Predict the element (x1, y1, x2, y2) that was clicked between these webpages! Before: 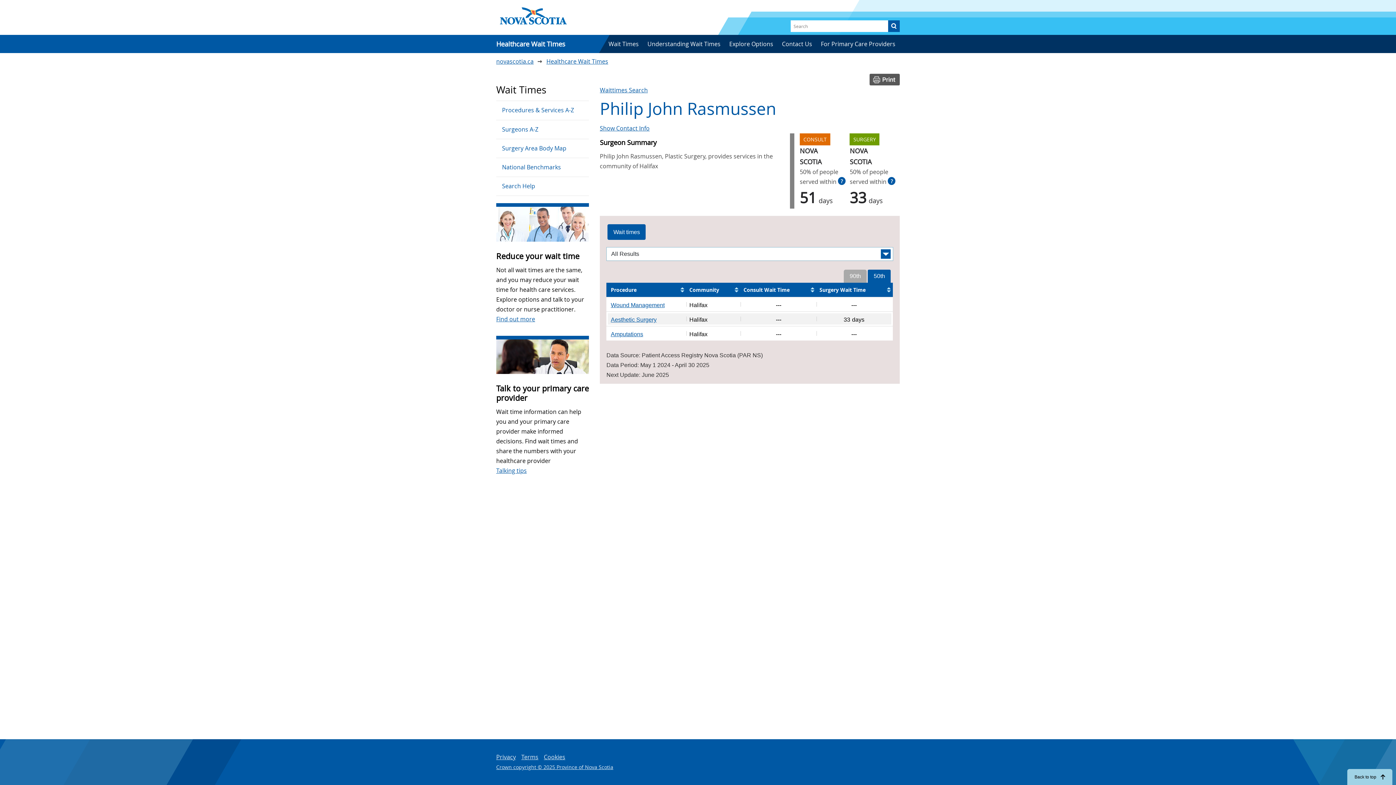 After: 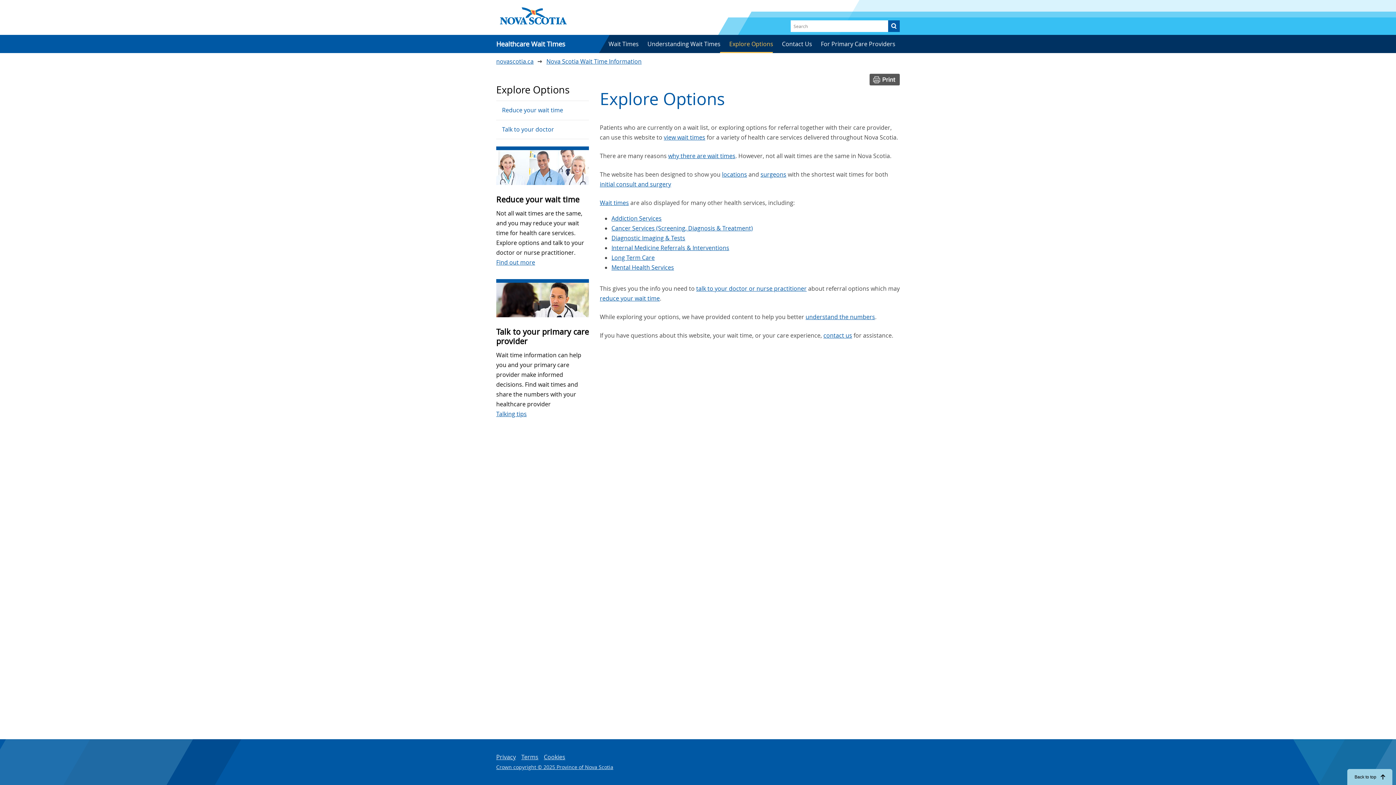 Action: label: Explore Options bbox: (719, 34, 783, 53)